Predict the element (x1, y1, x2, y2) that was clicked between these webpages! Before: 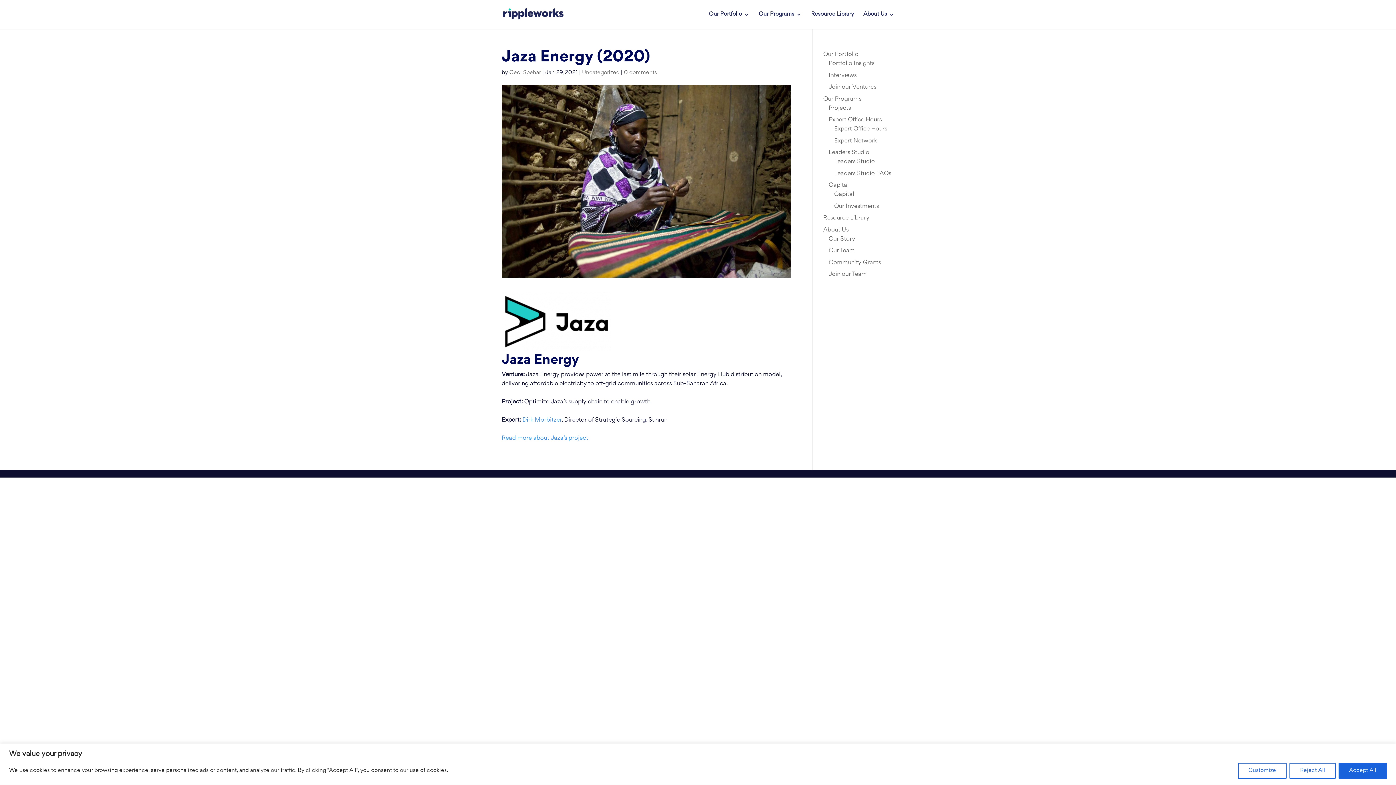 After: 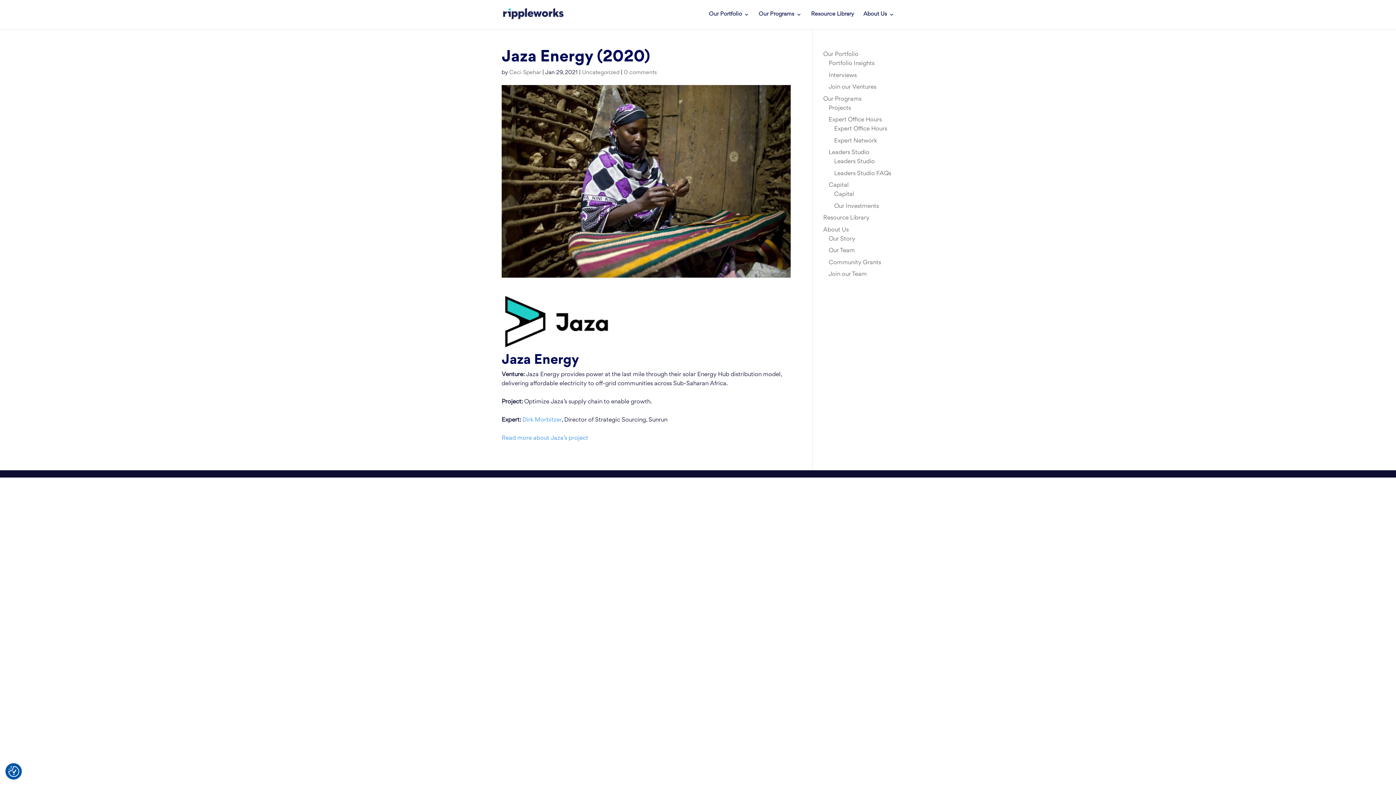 Action: label: Reject All bbox: (1289, 763, 1336, 779)